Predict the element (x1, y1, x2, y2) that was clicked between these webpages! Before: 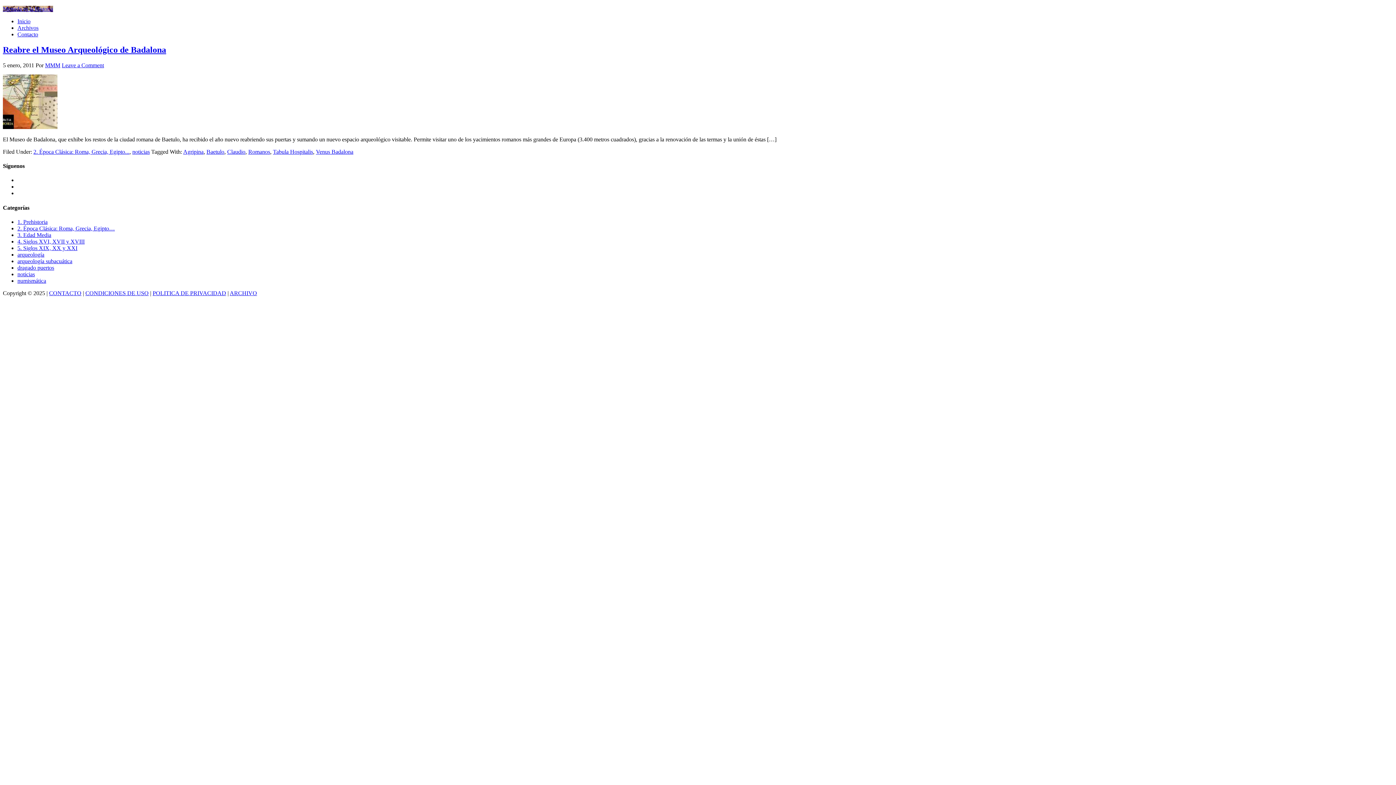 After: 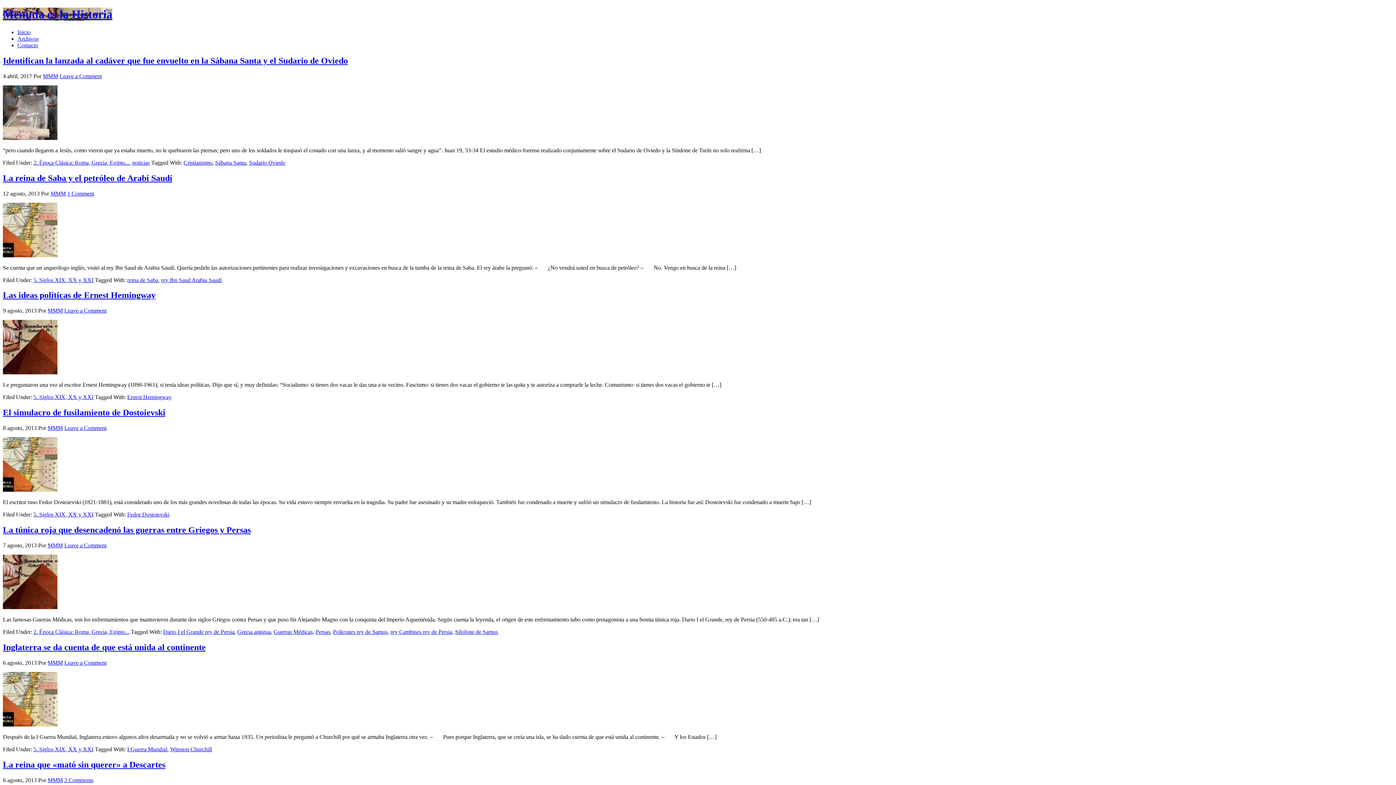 Action: bbox: (2, 5, 53, 12) label: Menuda es la Historia